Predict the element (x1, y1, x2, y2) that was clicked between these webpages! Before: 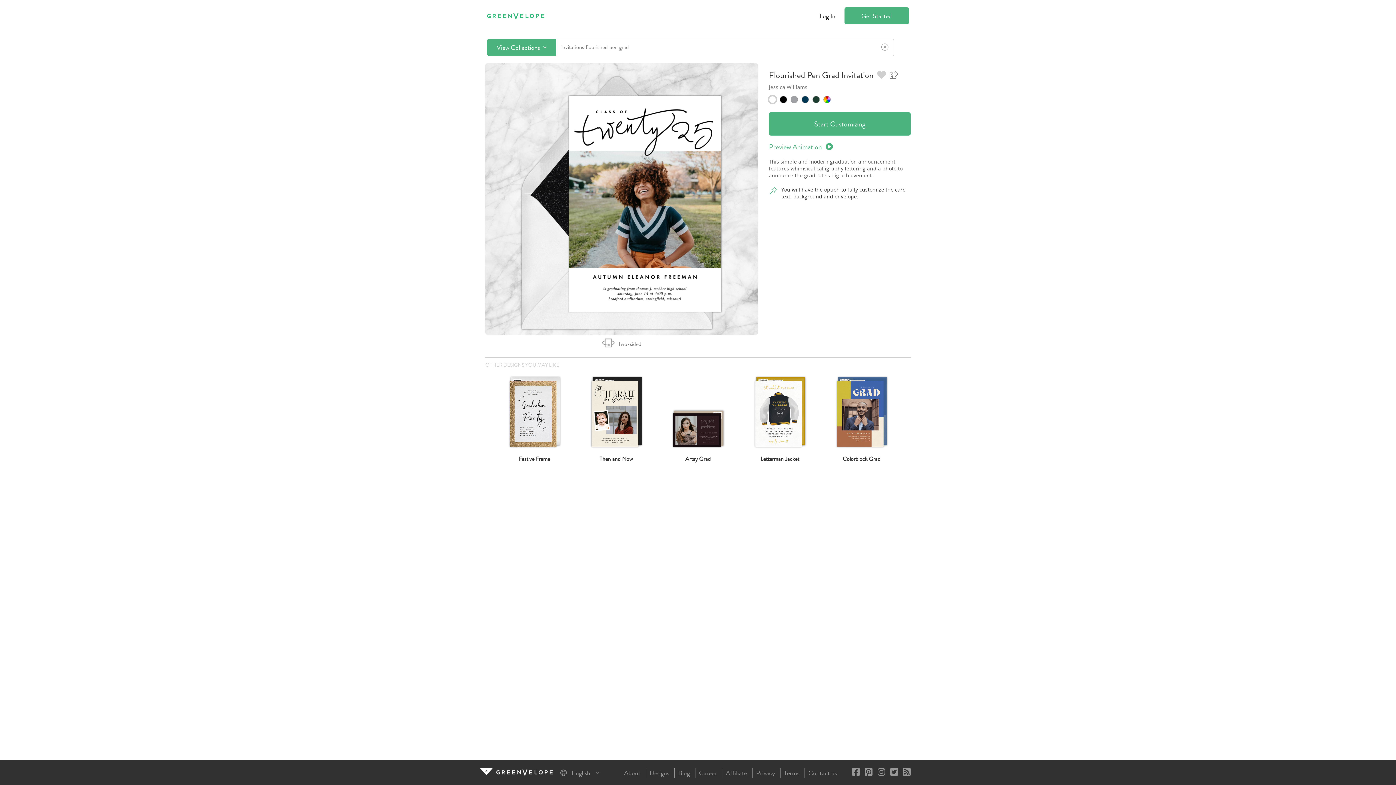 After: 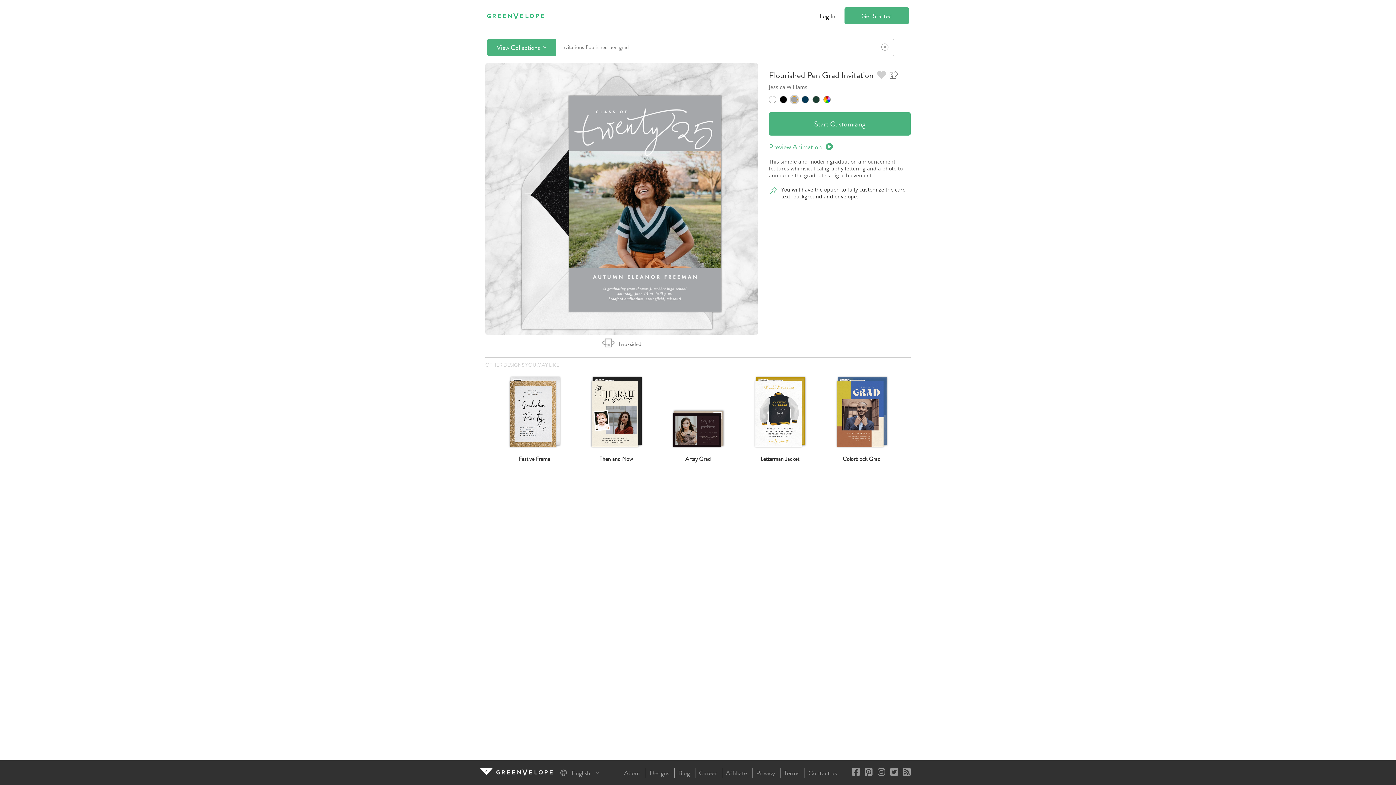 Action: label: Color Option: Grey bbox: (790, 96, 798, 103)